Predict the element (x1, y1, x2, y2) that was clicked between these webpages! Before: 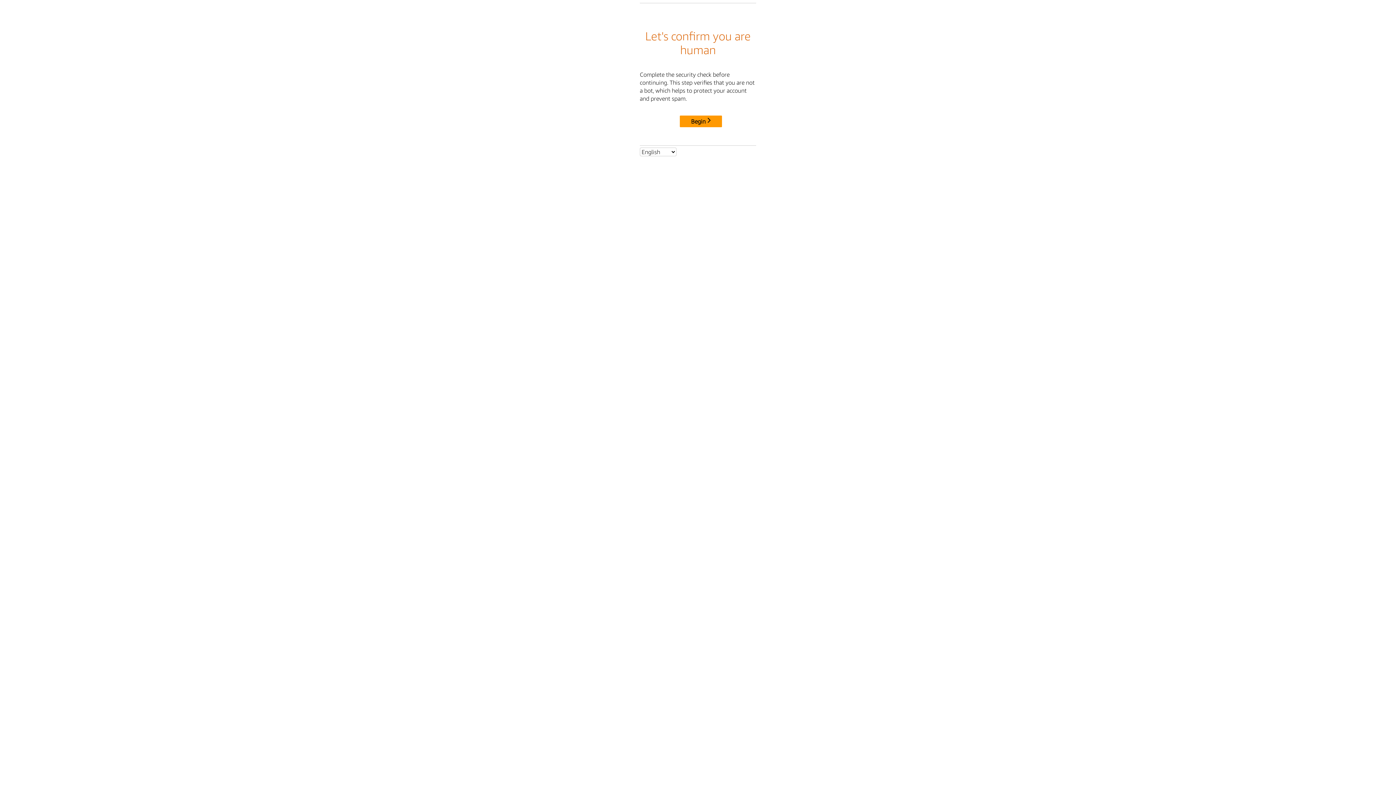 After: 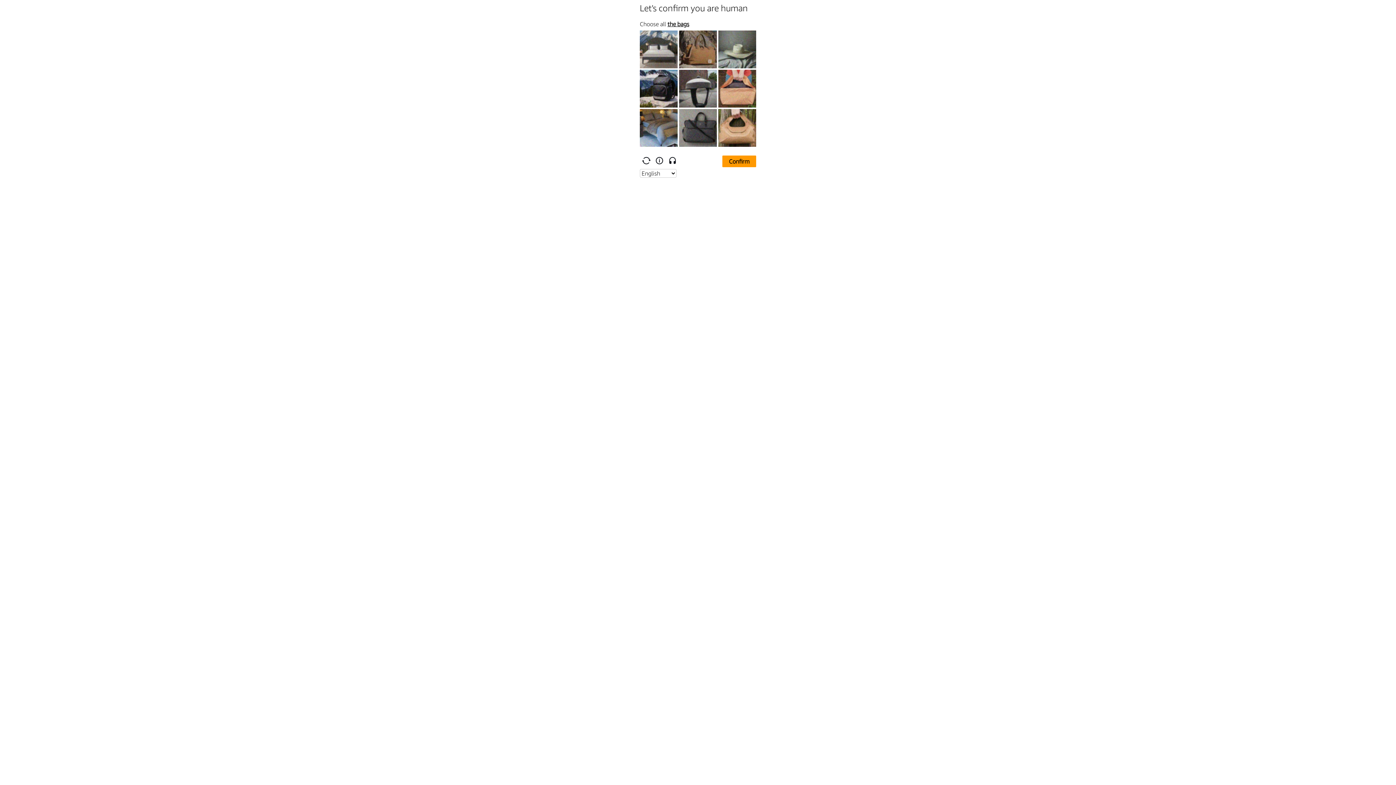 Action: bbox: (680, 115, 722, 127) label: Begin